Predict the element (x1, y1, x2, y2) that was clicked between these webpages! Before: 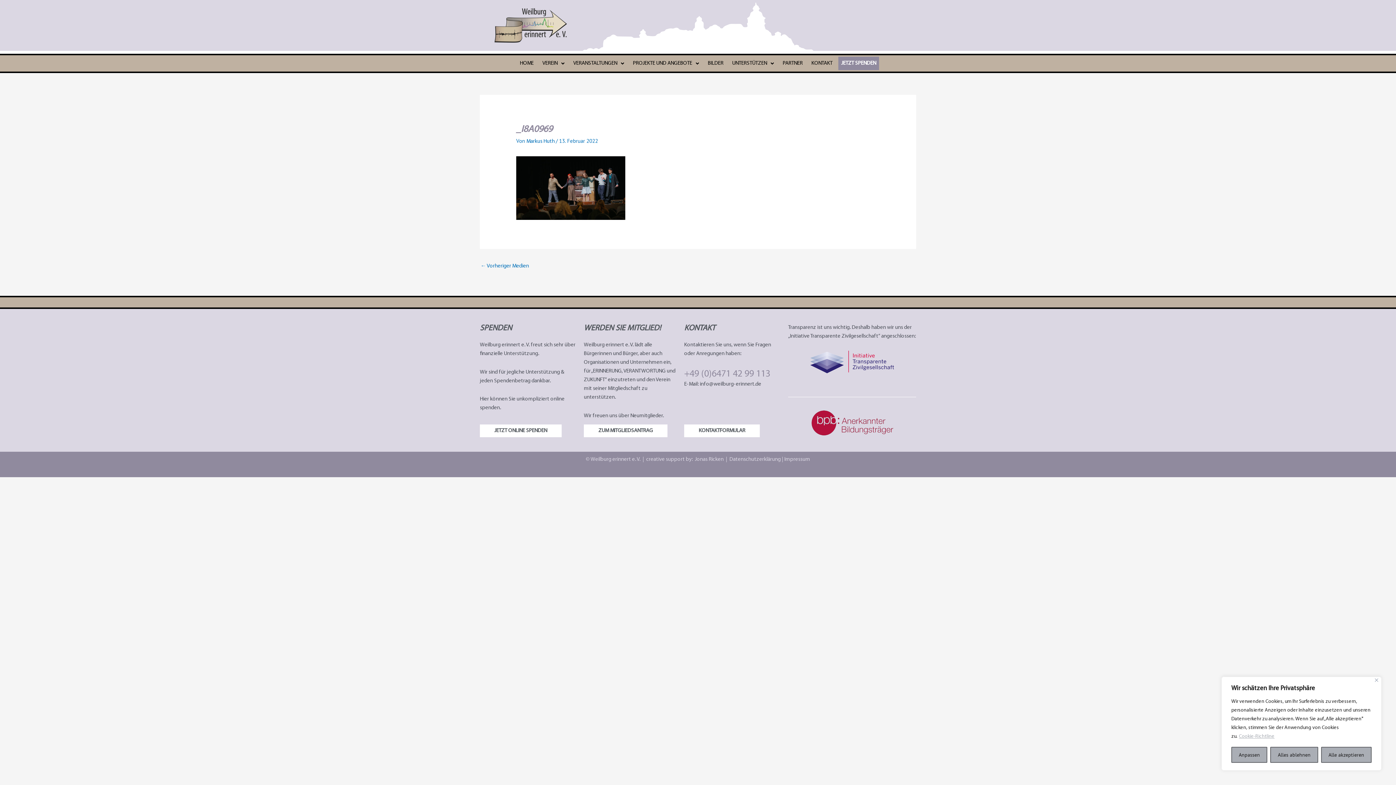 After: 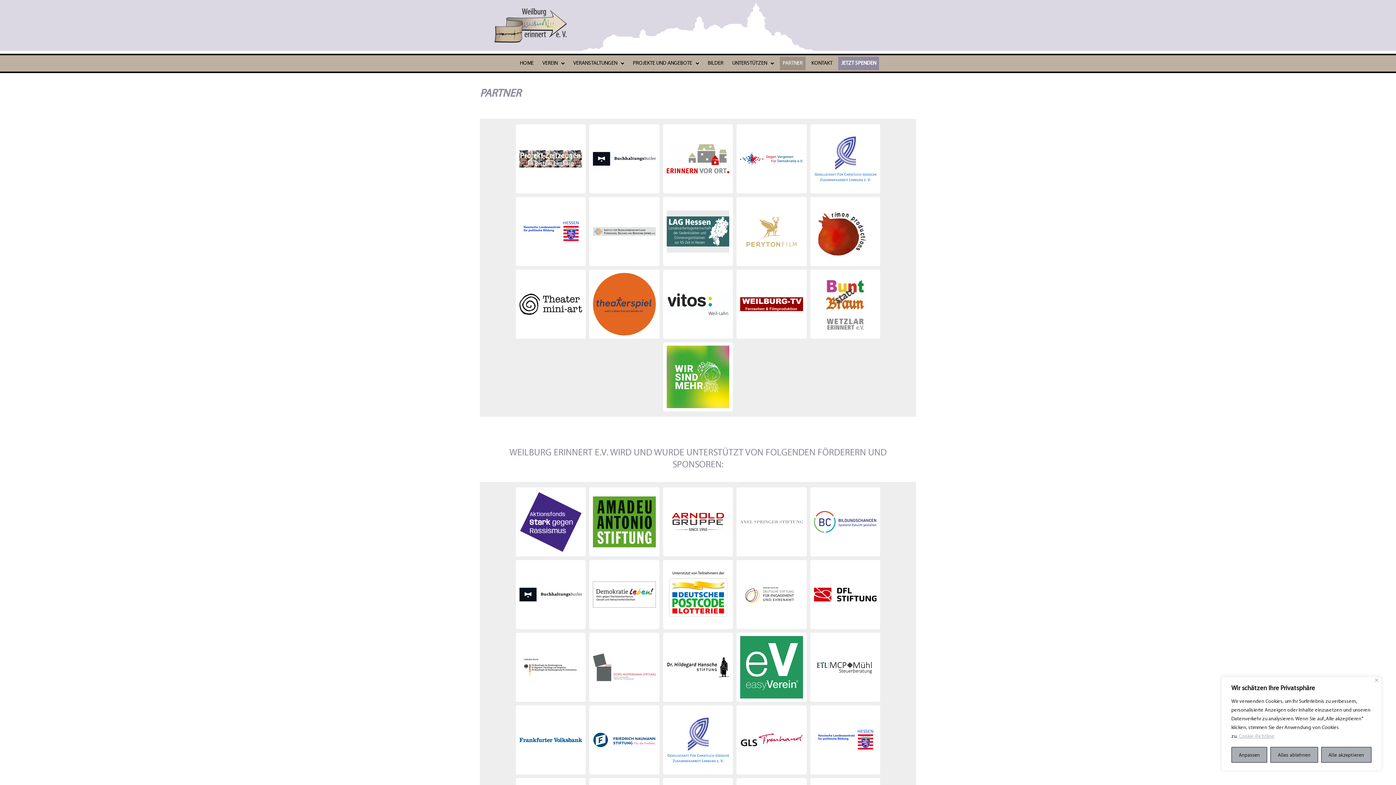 Action: bbox: (780, 56, 805, 70) label: PARTNER